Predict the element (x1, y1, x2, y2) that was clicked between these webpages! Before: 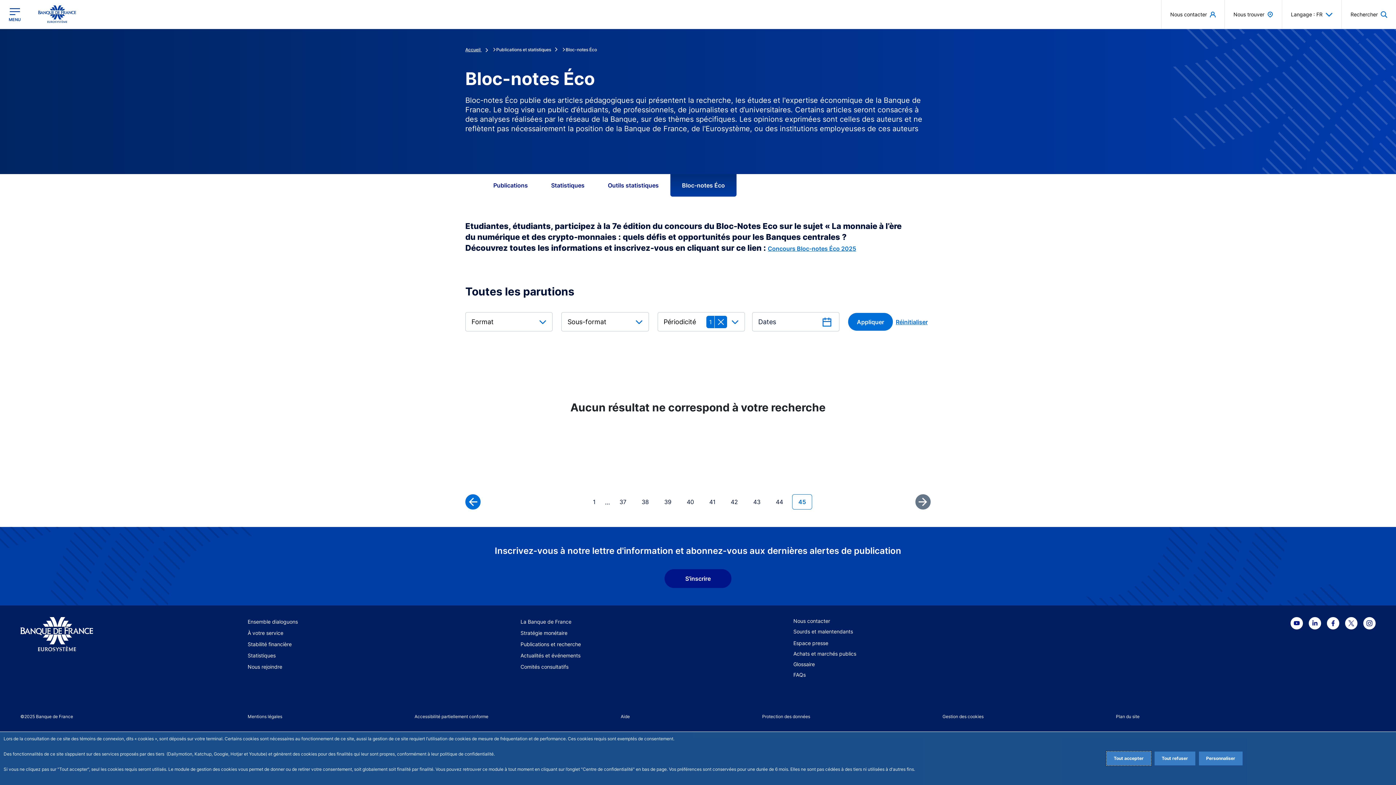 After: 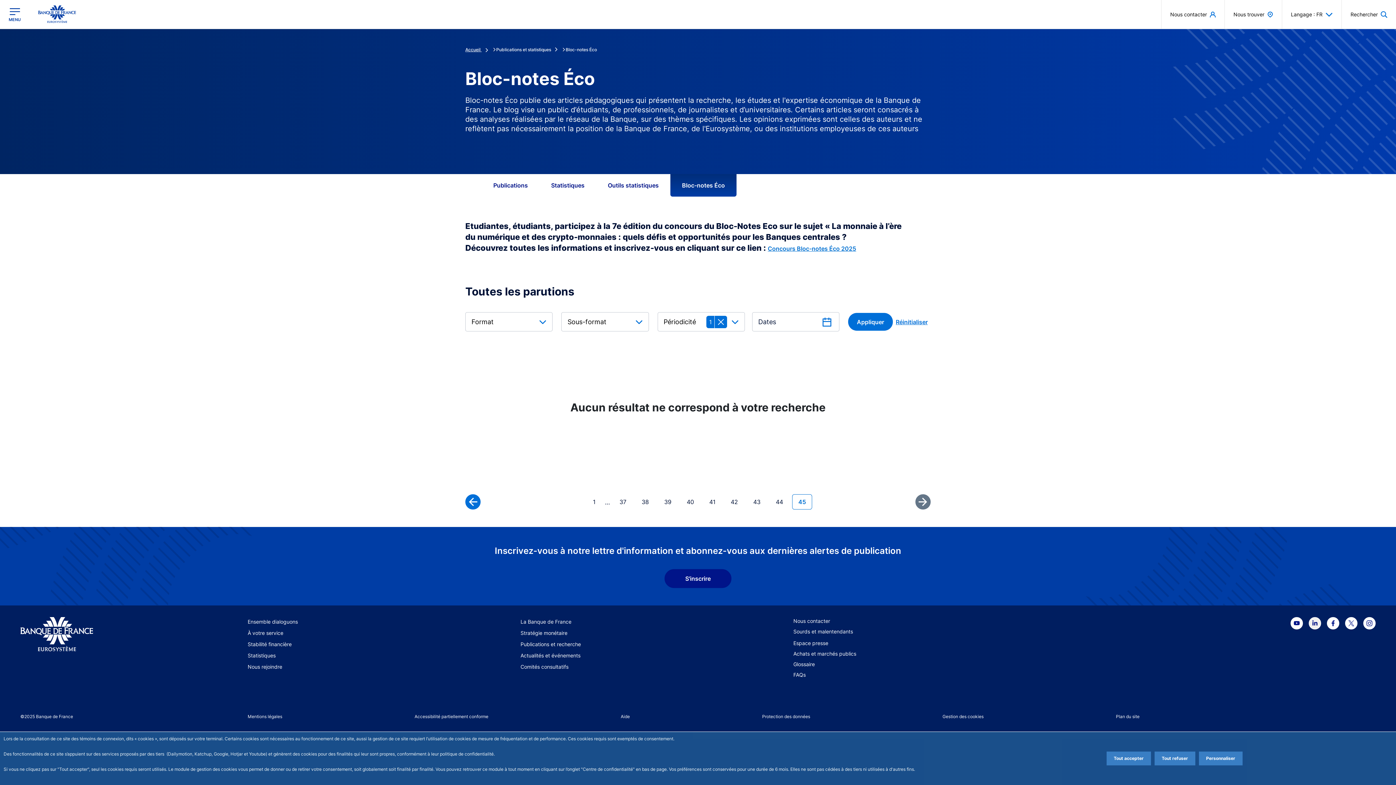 Action: bbox: (1309, 617, 1321, 629)